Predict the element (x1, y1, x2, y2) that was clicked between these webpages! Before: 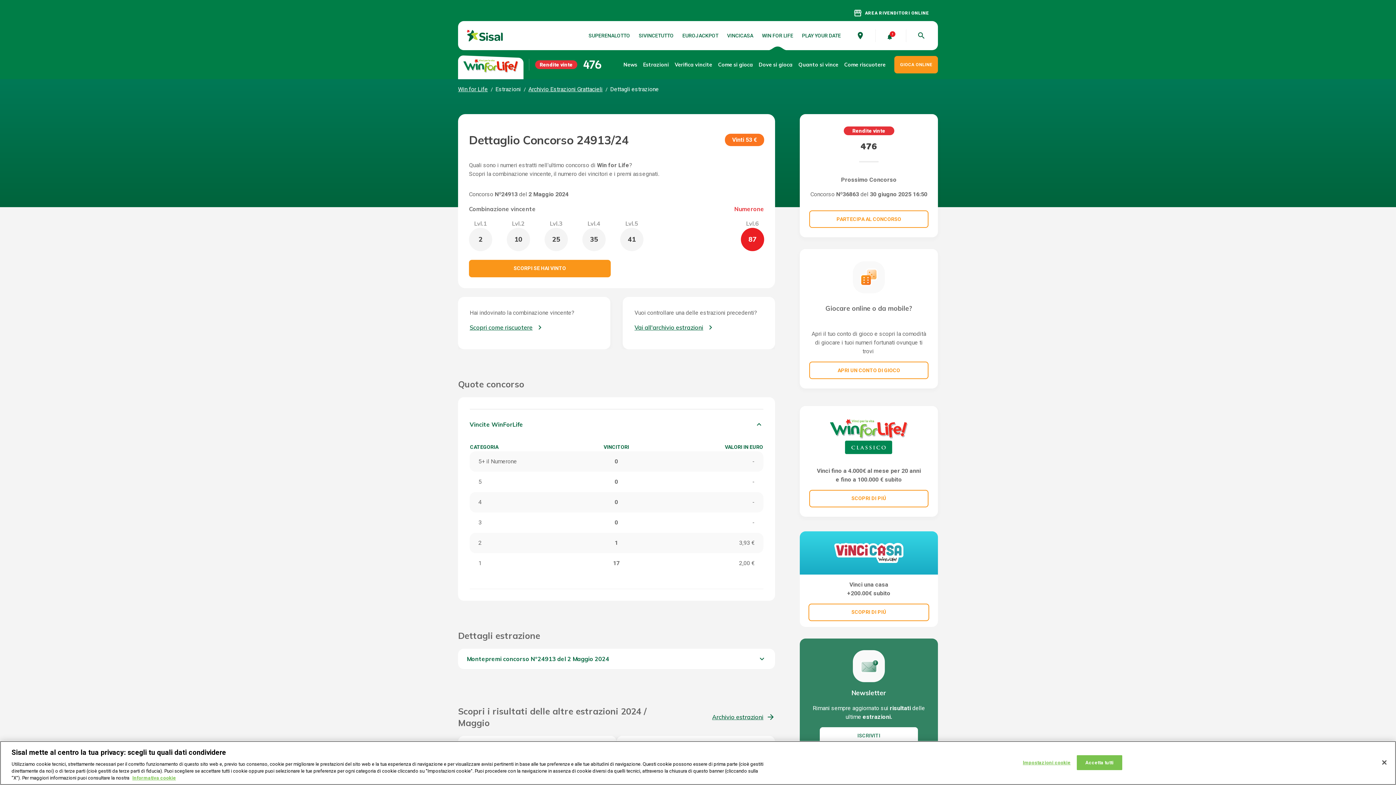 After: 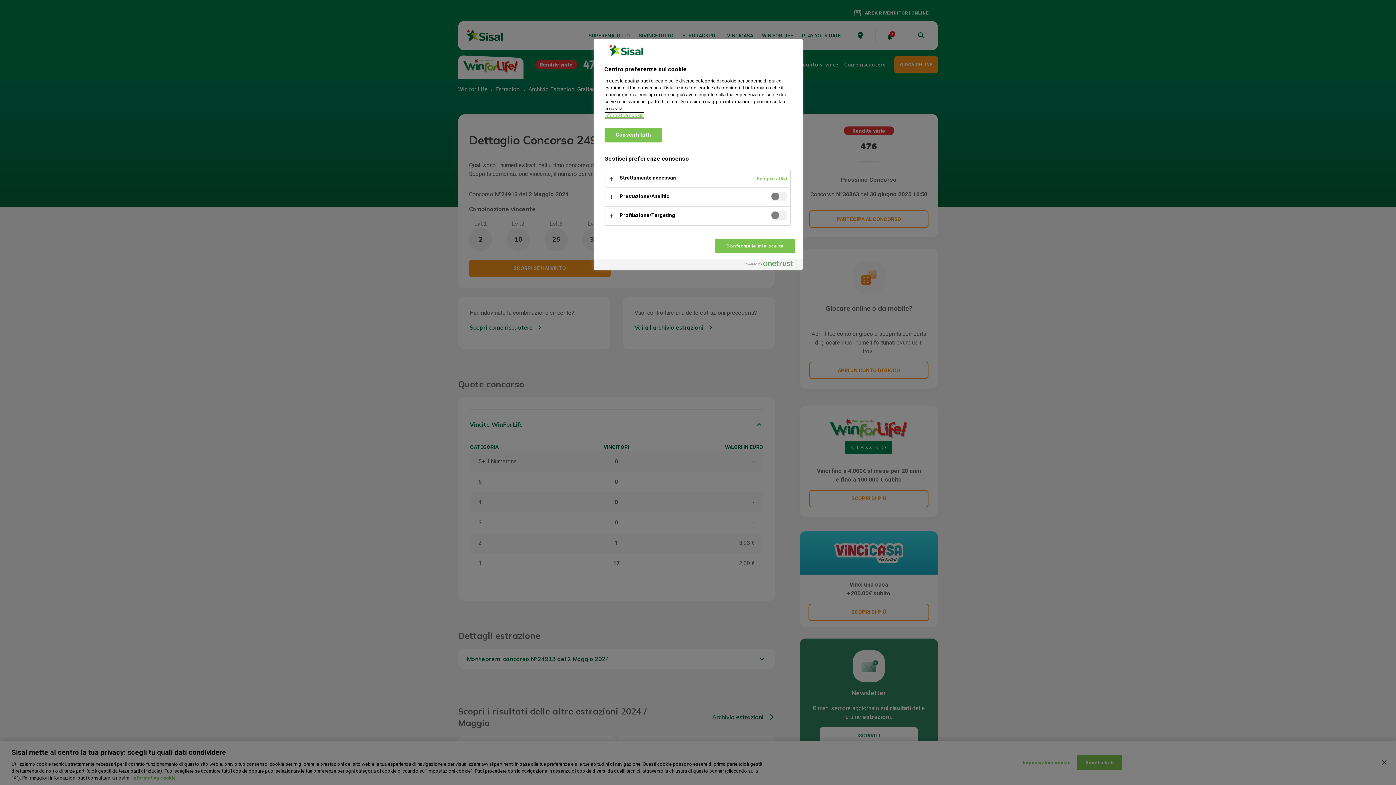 Action: label: Impostazioni cookie bbox: (1023, 755, 1070, 770)